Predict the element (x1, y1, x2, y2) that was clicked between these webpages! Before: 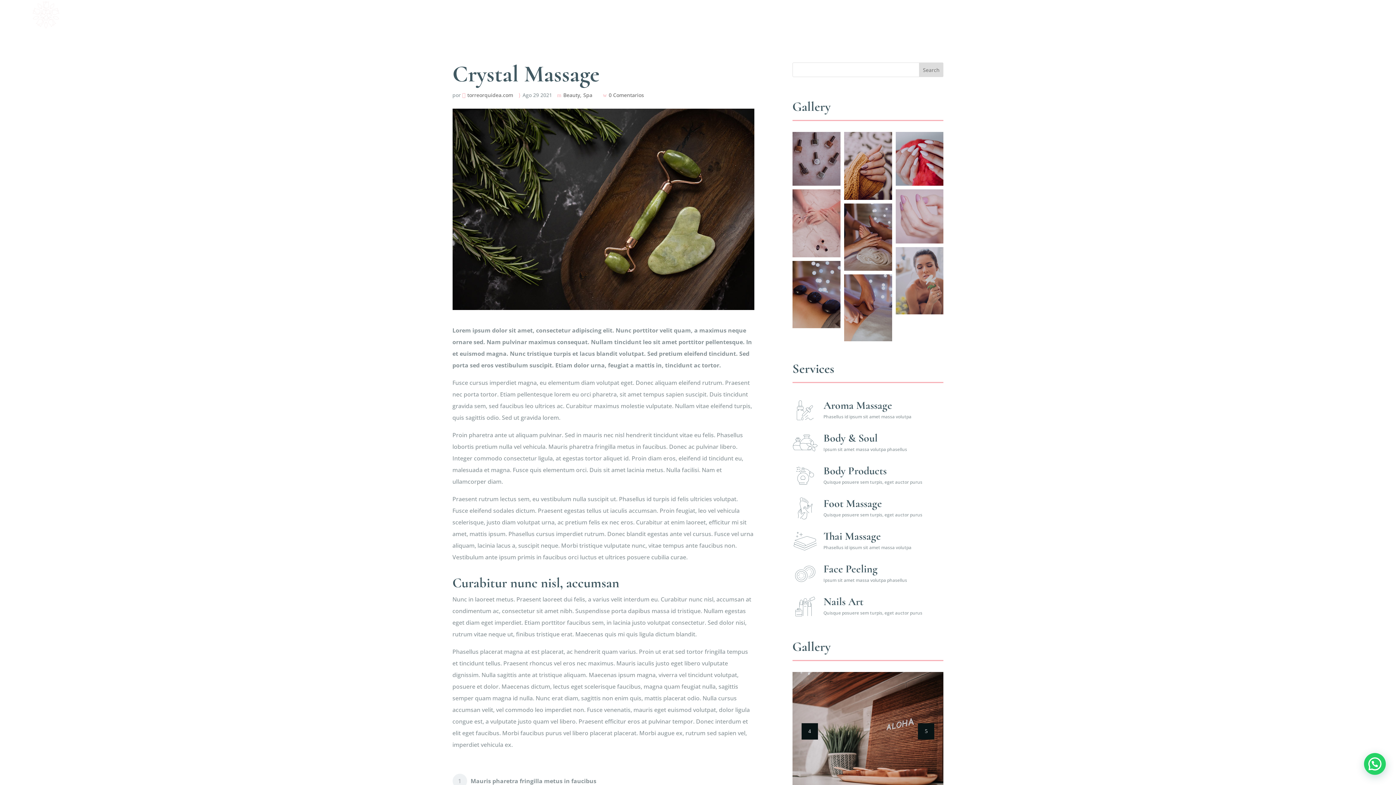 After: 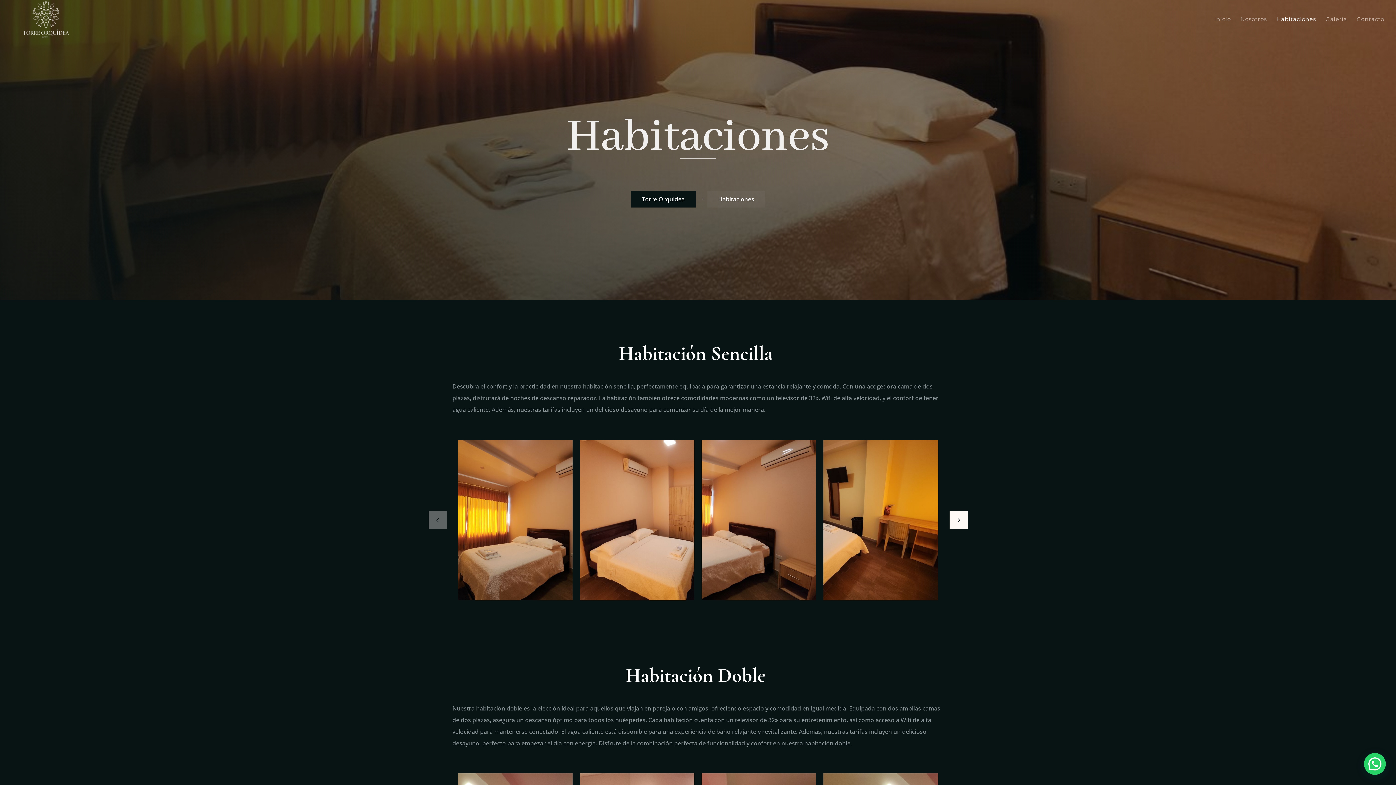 Action: bbox: (1276, 14, 1316, 41) label: Habitaciones